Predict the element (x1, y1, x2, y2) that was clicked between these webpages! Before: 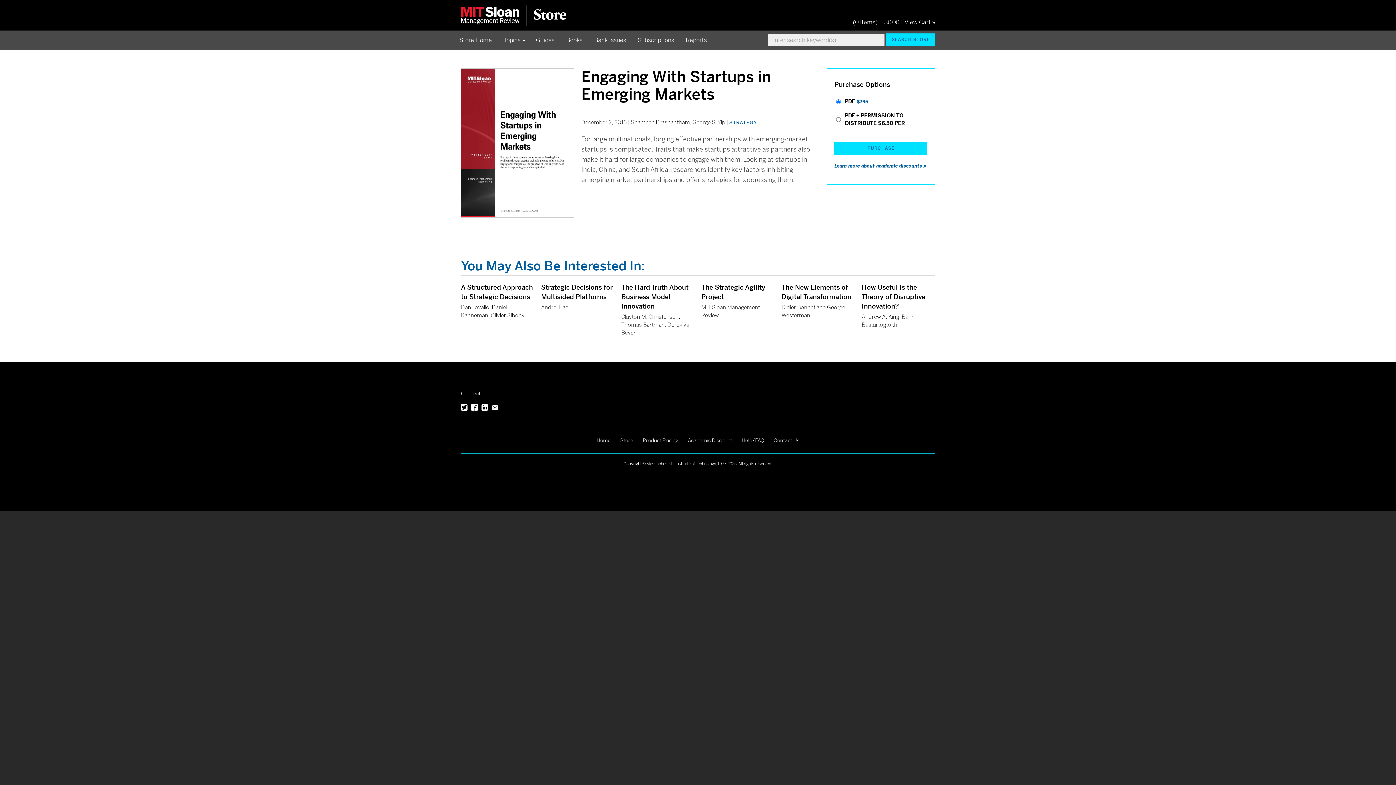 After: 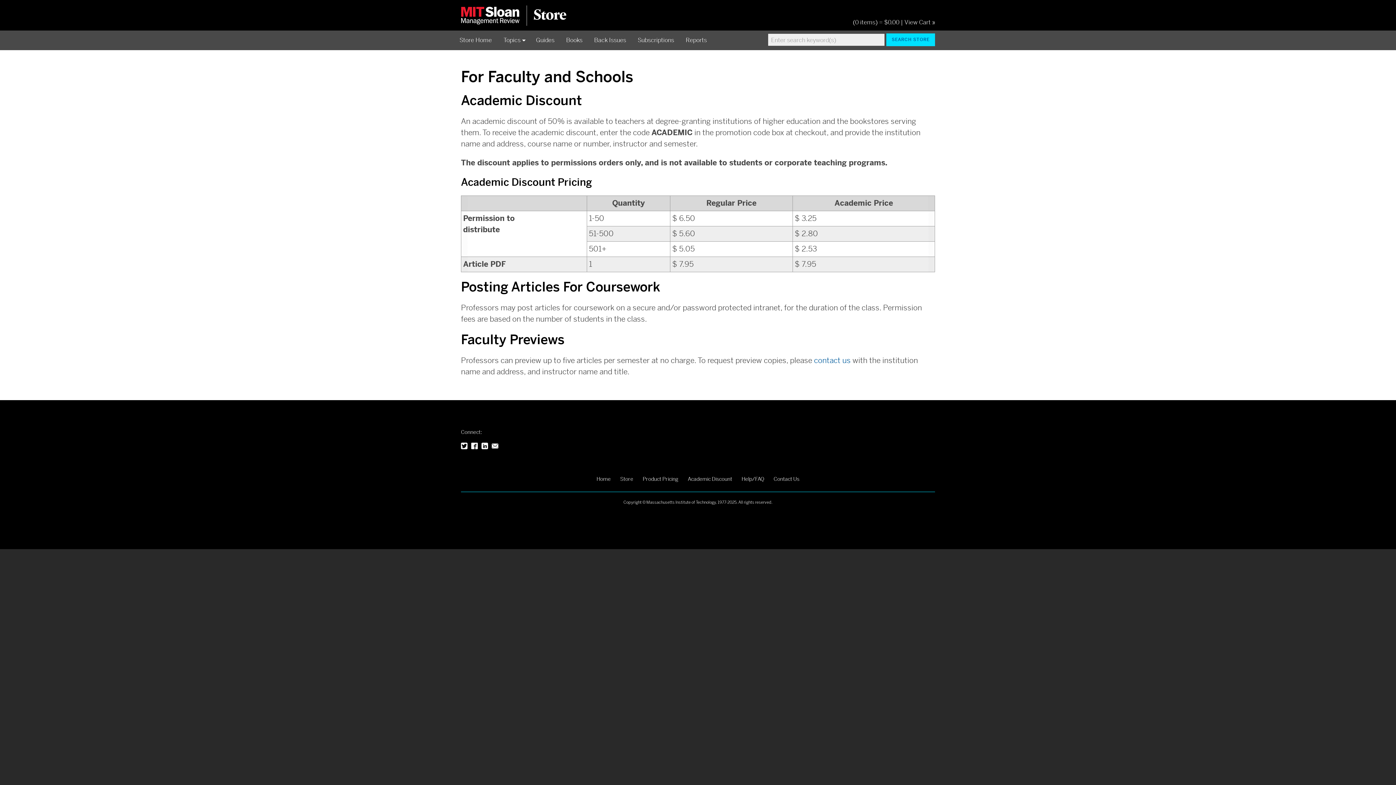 Action: label: Academic Discount bbox: (688, 437, 732, 444)